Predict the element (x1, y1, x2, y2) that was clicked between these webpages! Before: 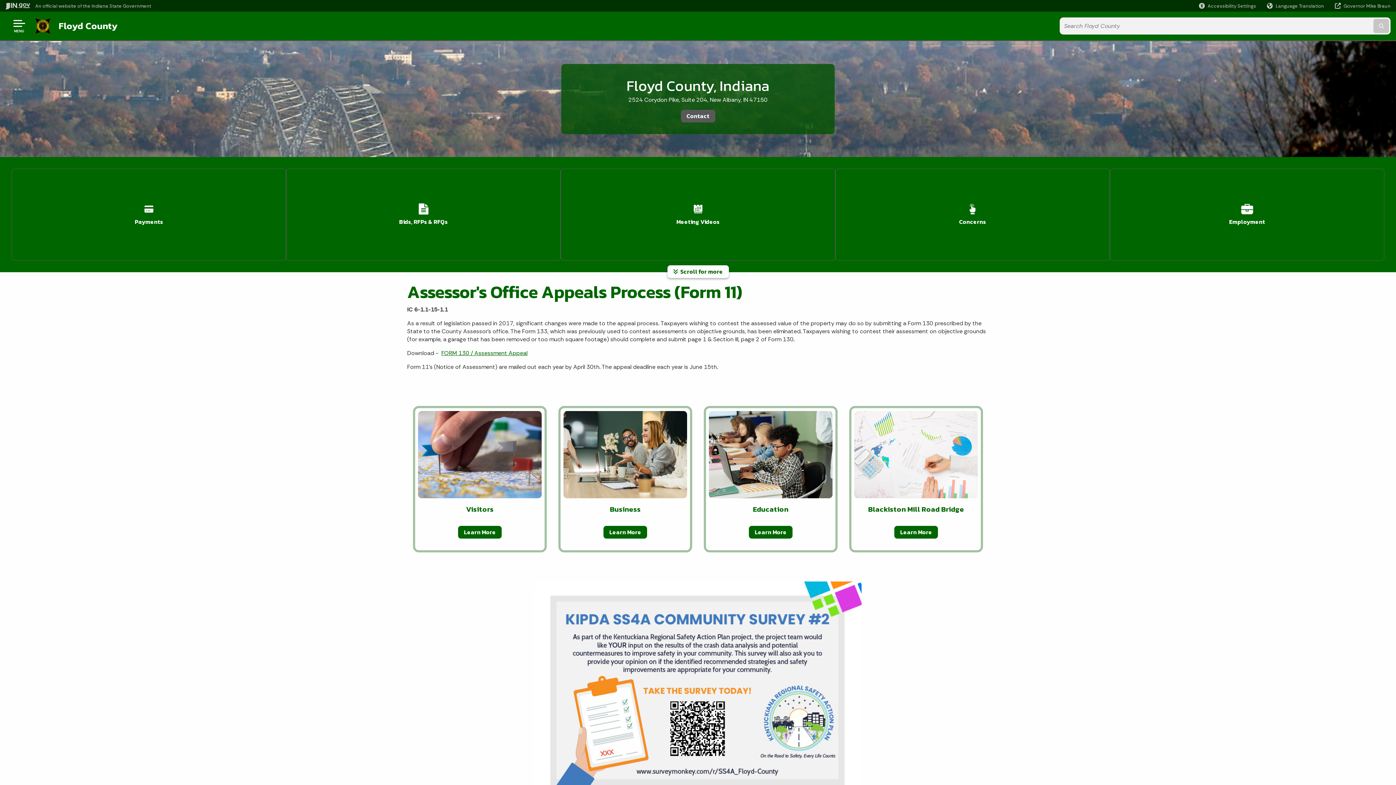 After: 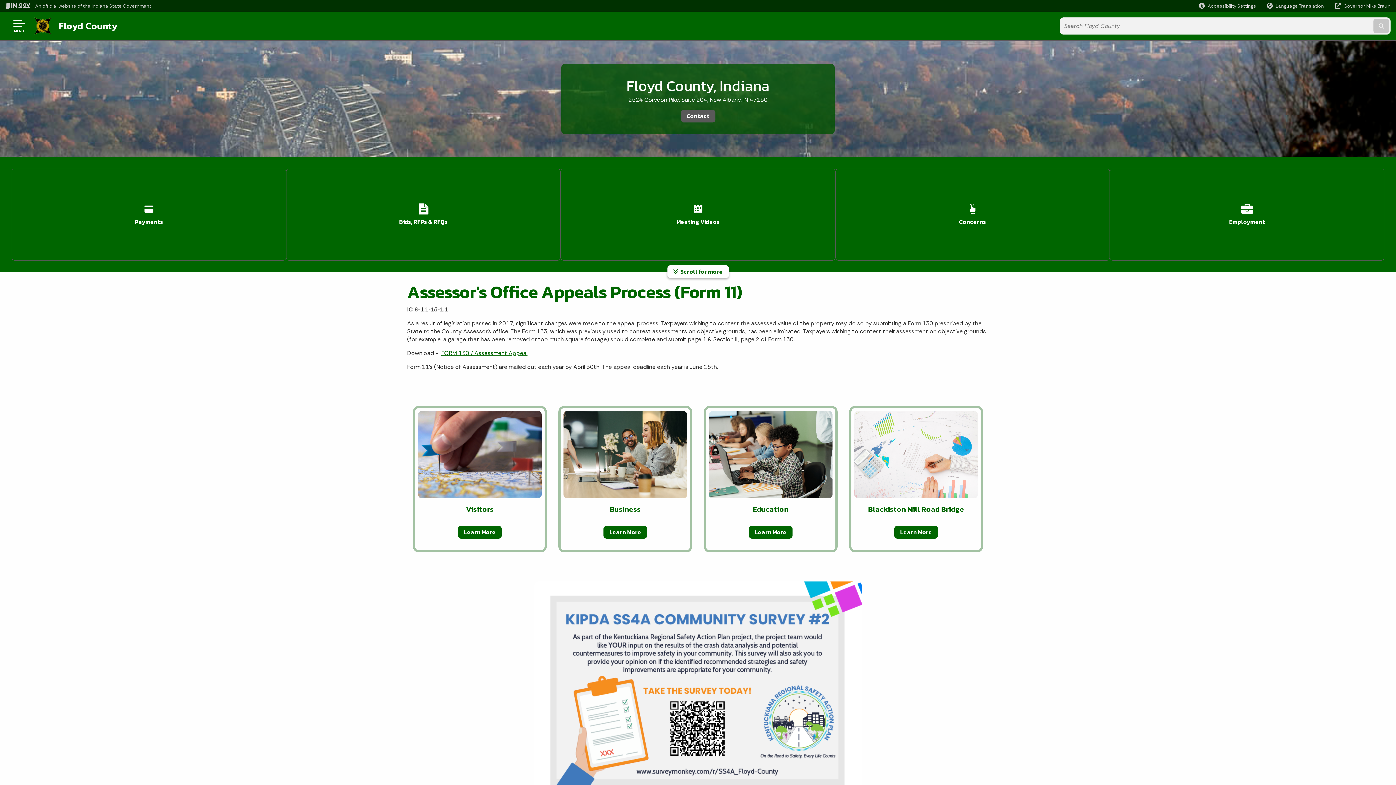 Action: bbox: (34, 21, 51, 29)